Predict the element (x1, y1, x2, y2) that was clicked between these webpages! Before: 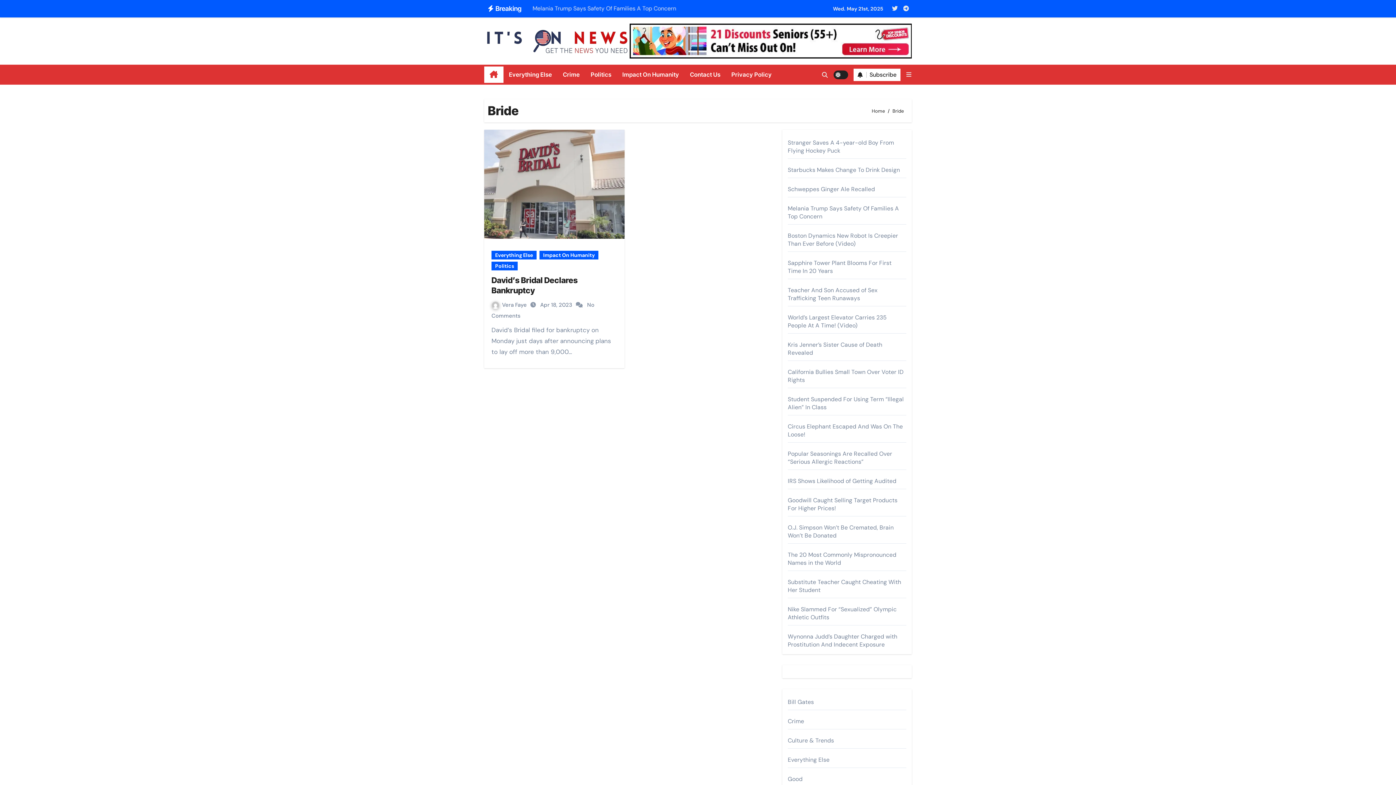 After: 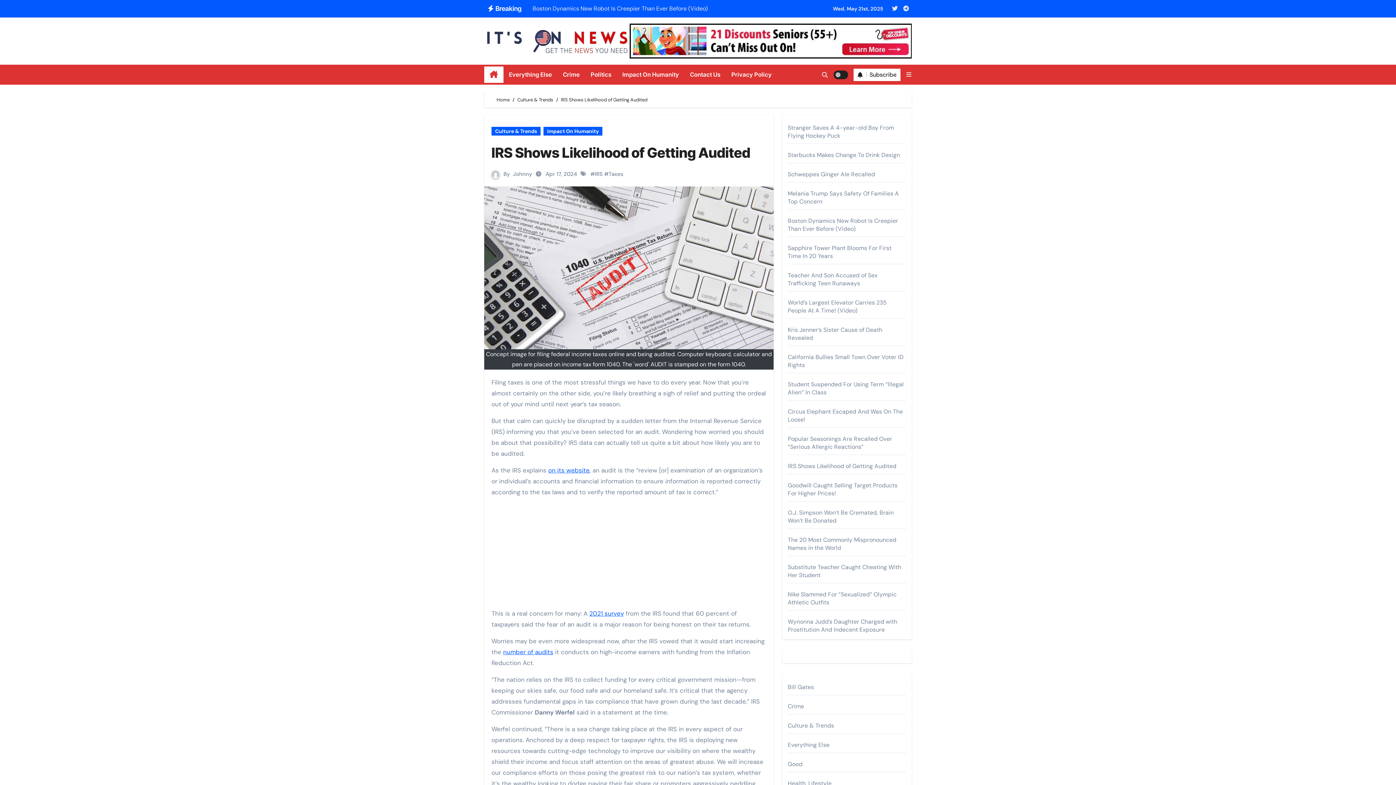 Action: bbox: (788, 477, 896, 485) label: IRS Shows Likelihood of Getting Audited